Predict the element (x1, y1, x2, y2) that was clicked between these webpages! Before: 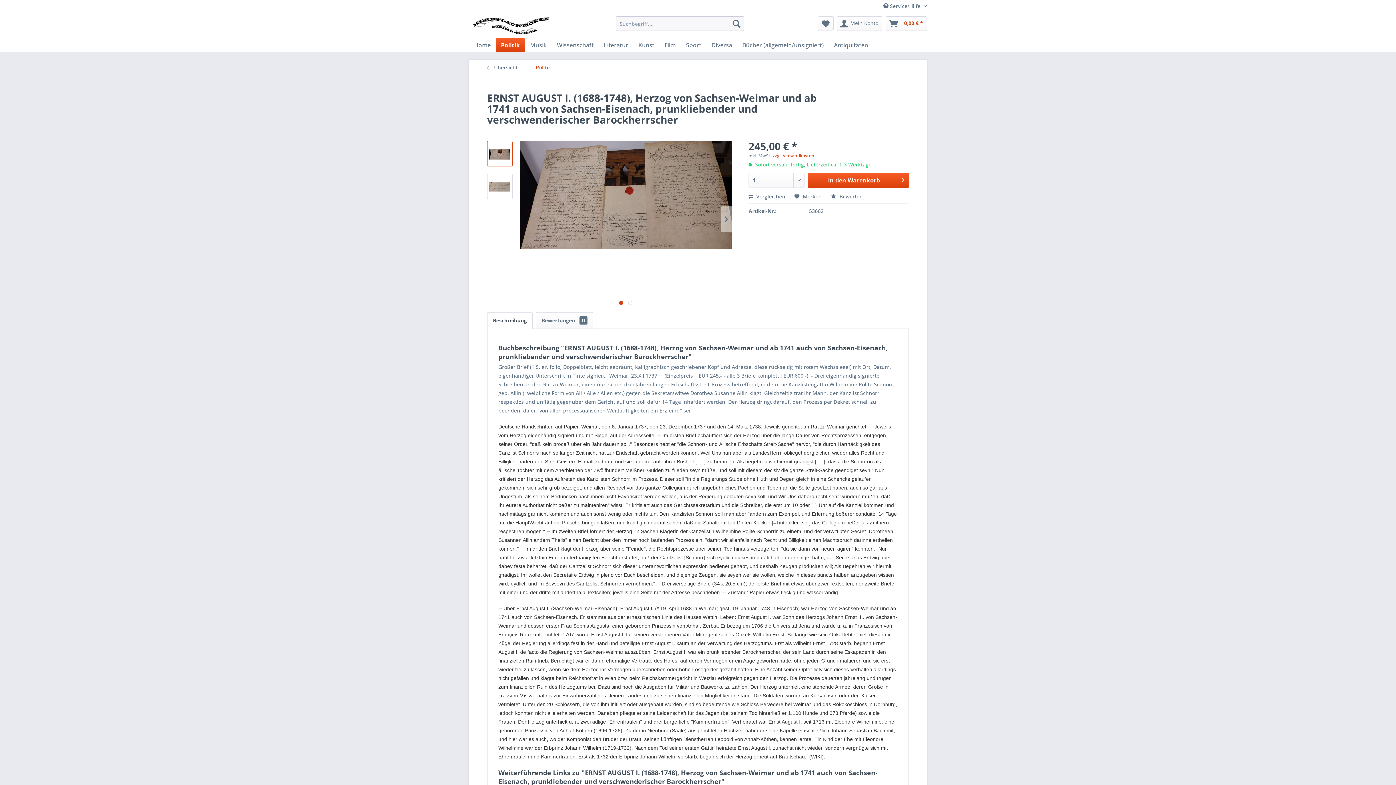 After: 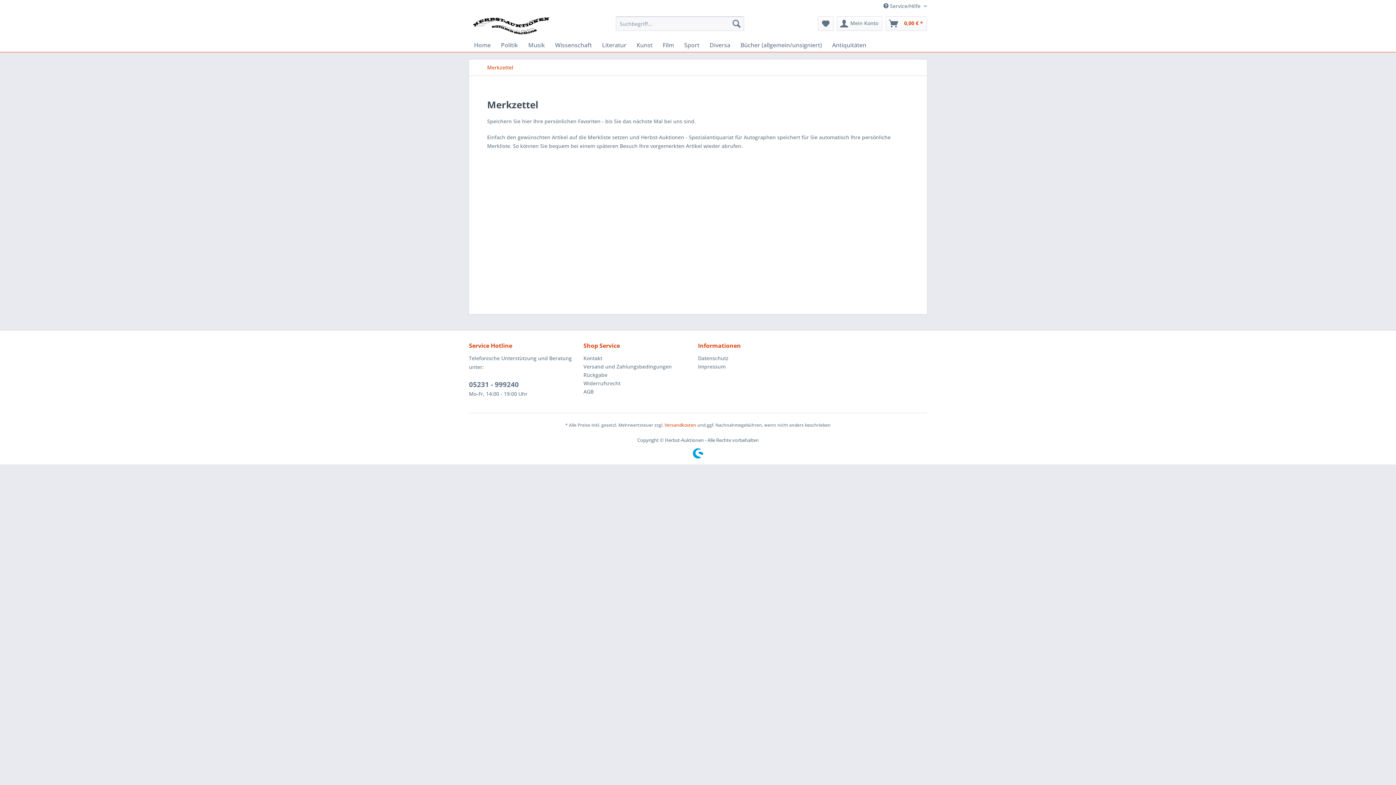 Action: bbox: (818, 16, 833, 30) label: Merkzettel